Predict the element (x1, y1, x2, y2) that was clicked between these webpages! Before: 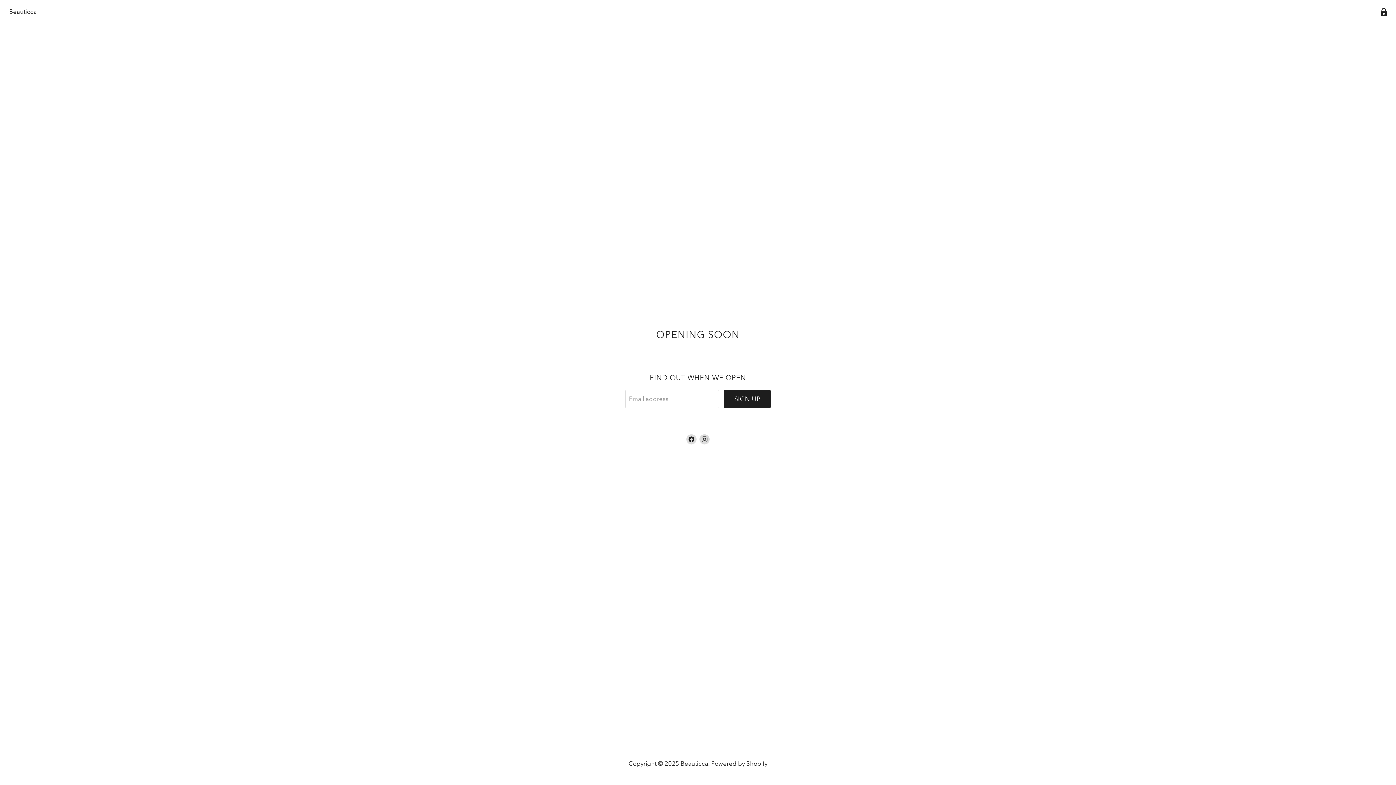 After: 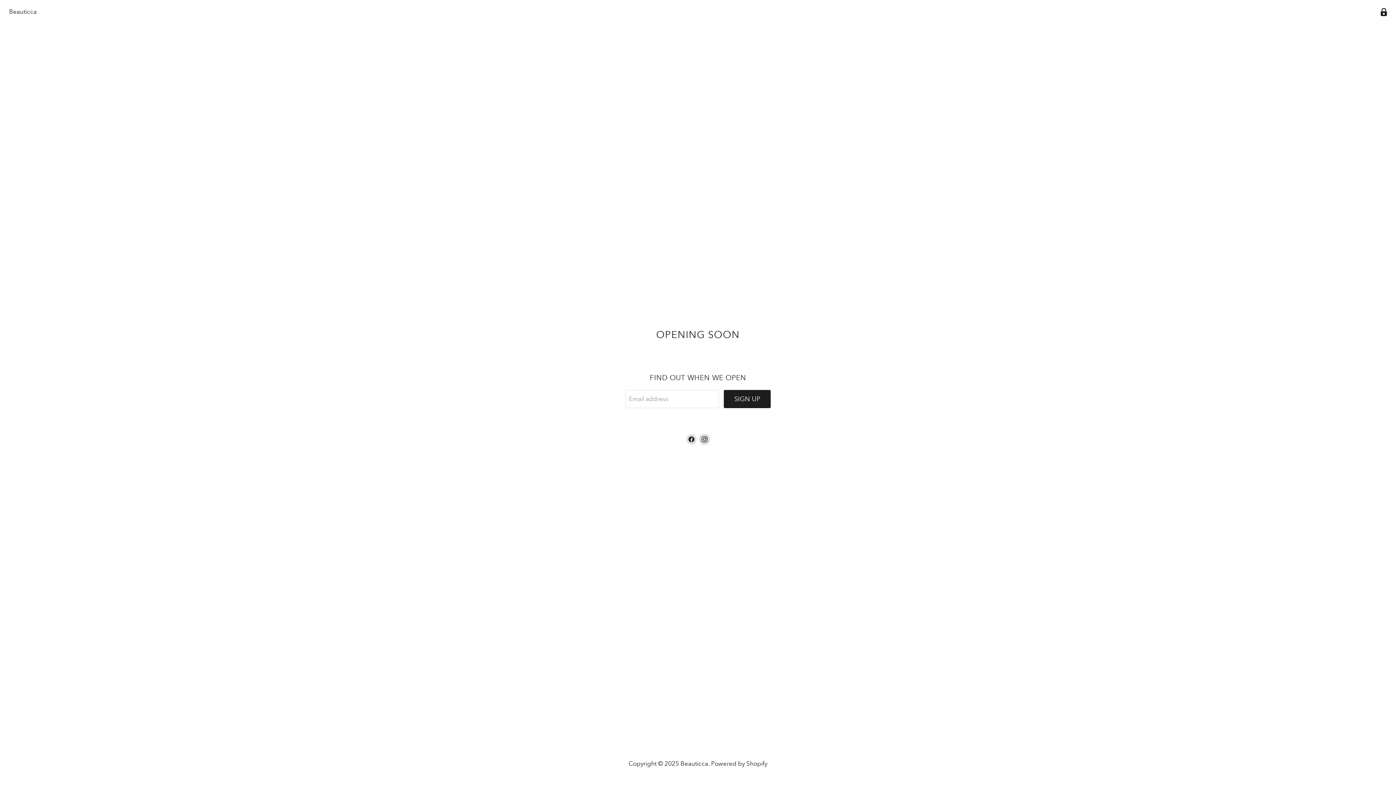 Action: bbox: (699, 434, 709, 444) label: Find us on Instagram